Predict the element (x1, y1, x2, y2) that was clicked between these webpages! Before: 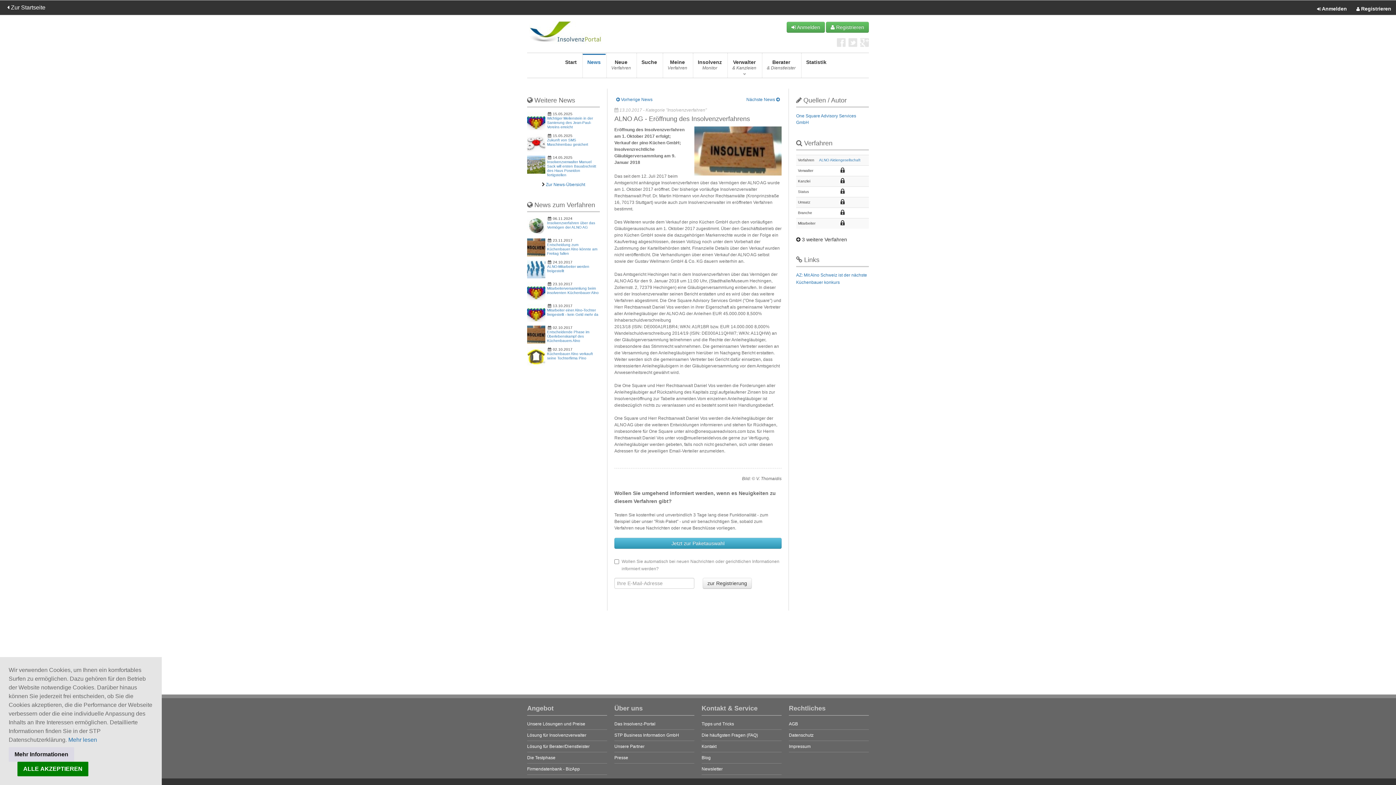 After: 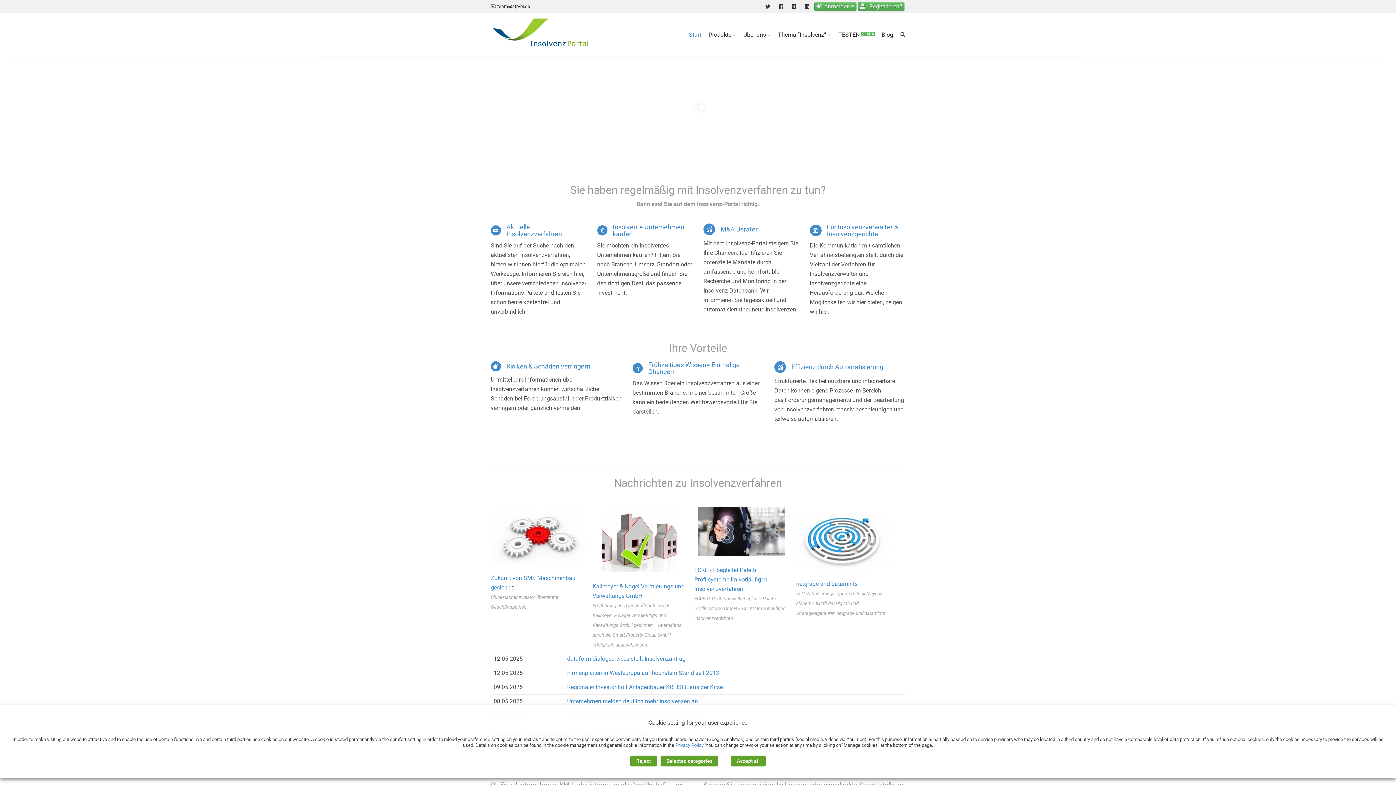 Action: label:  Zur Startseite bbox: (7, 4, 45, 10)